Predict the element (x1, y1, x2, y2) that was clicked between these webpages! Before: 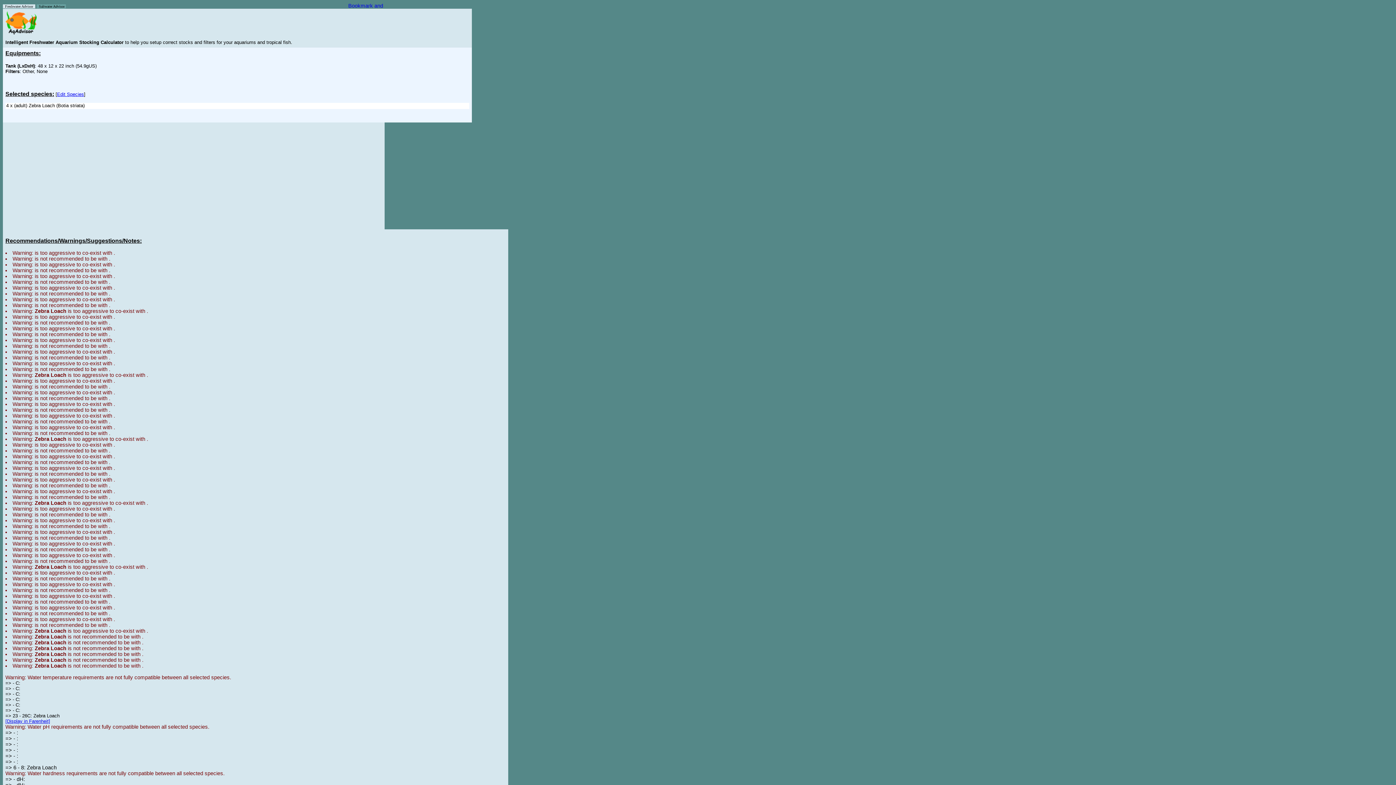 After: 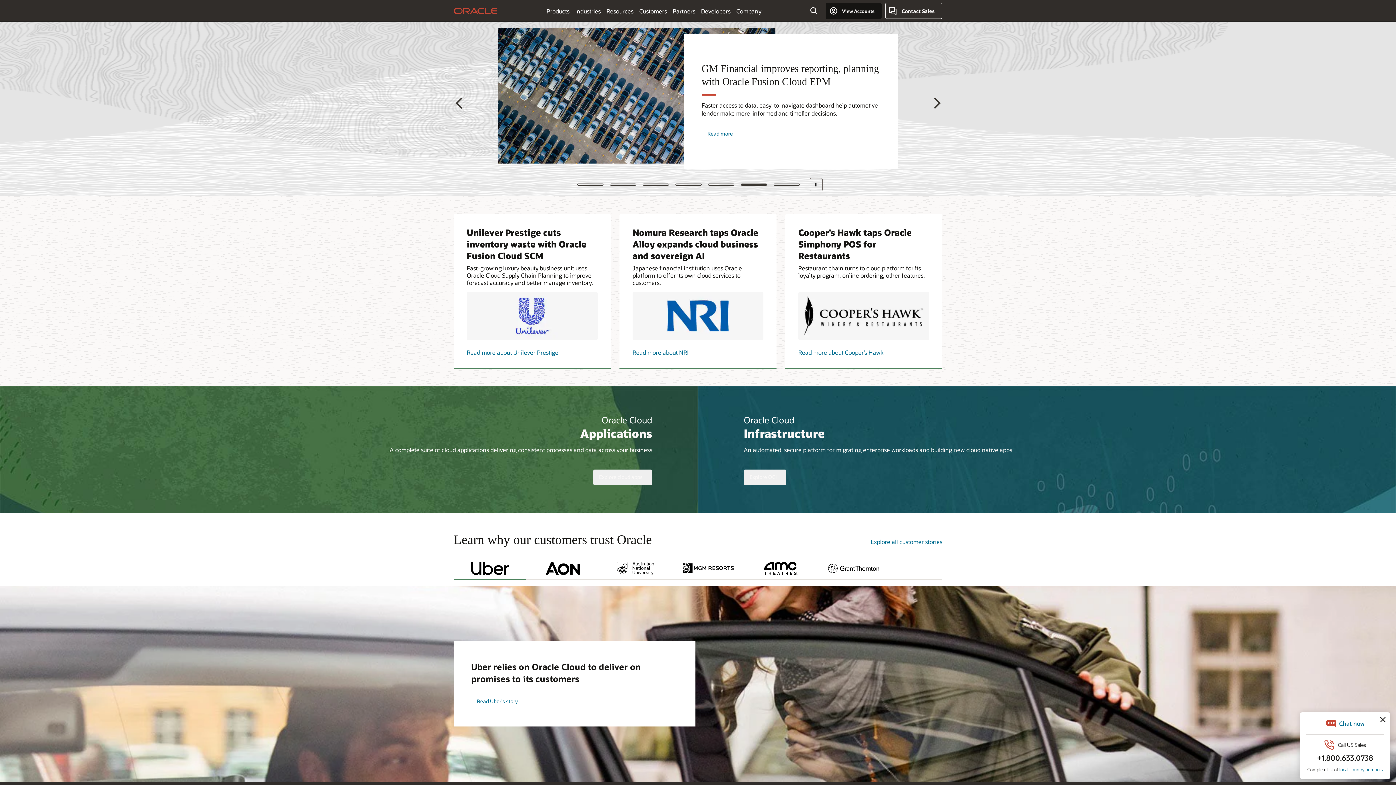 Action: bbox: (337, 4, 383, 9)